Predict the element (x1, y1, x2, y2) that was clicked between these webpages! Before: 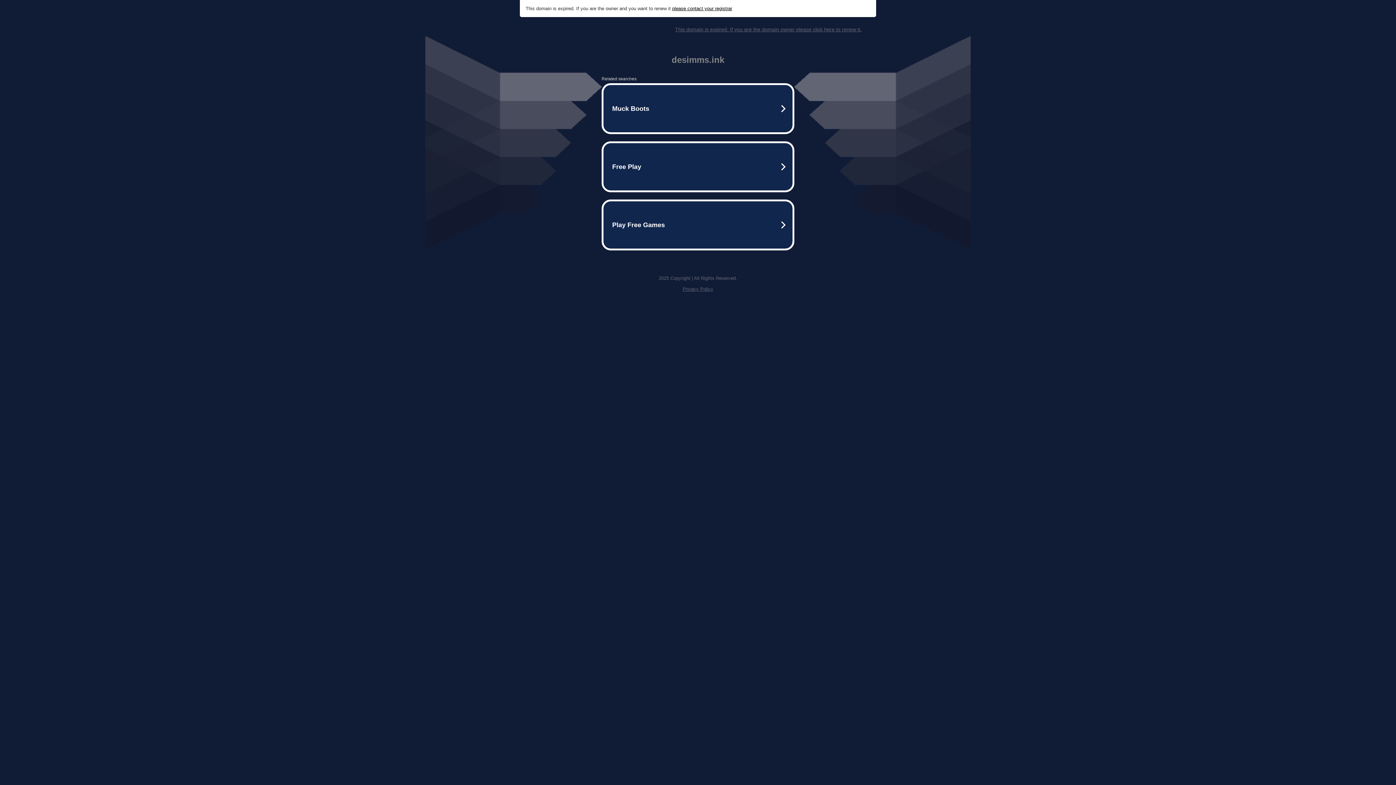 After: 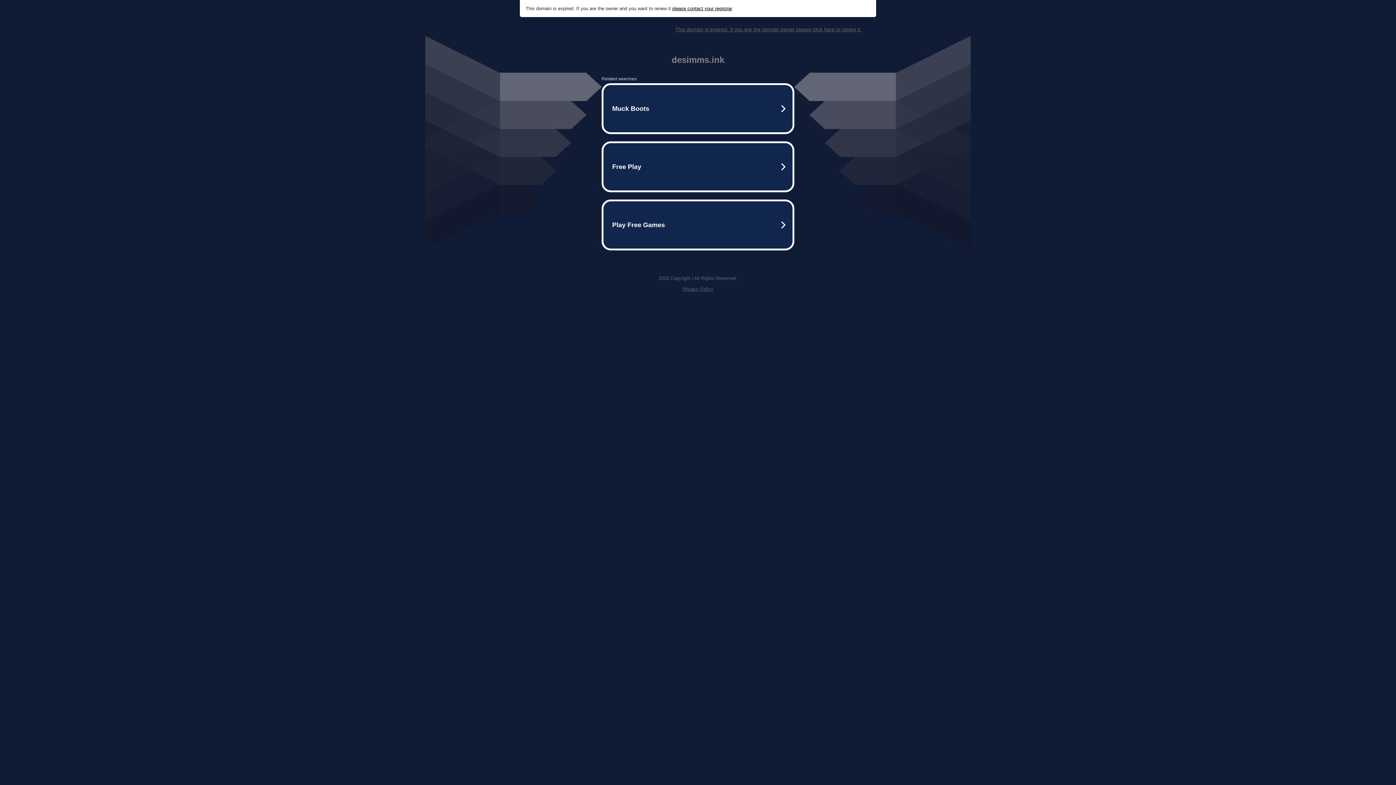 Action: bbox: (682, 286, 713, 292) label: Privacy Policy